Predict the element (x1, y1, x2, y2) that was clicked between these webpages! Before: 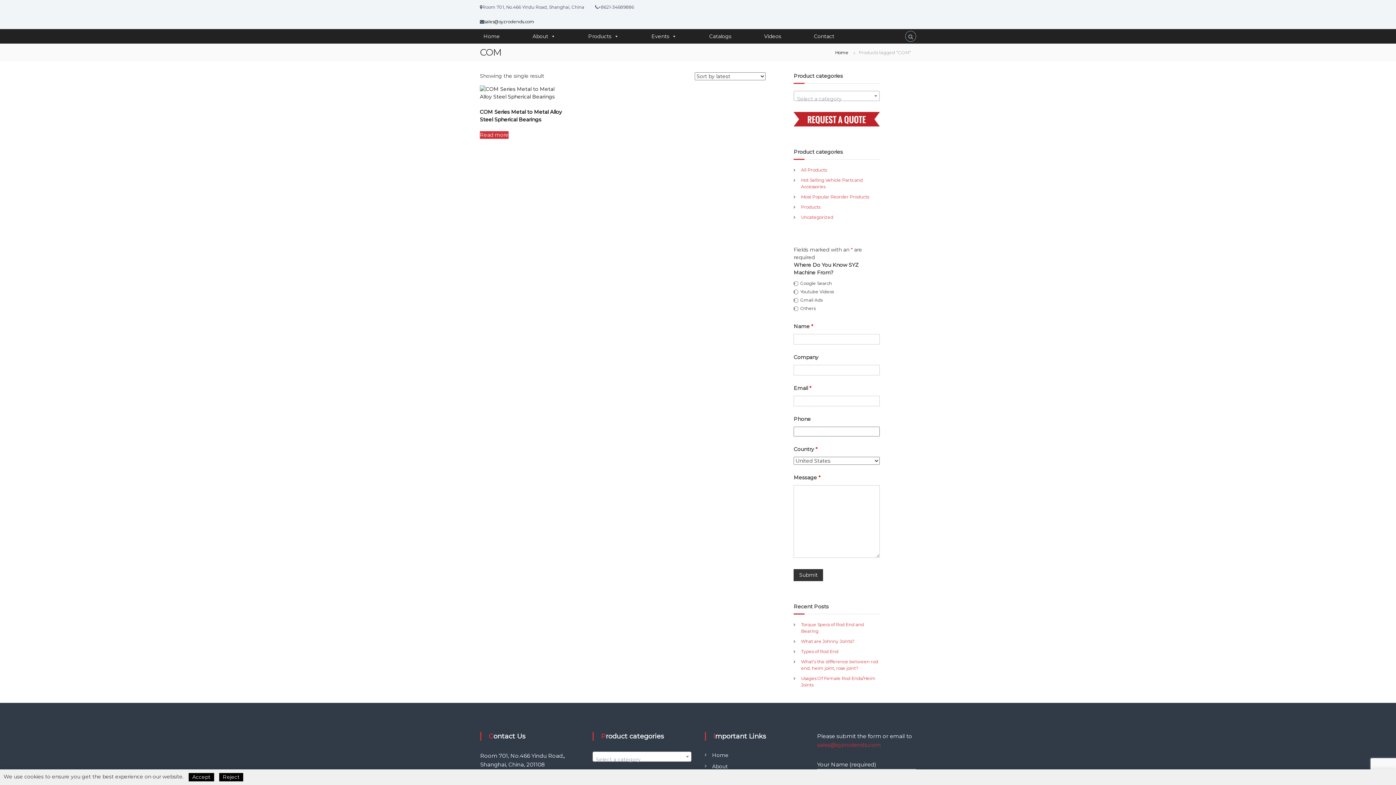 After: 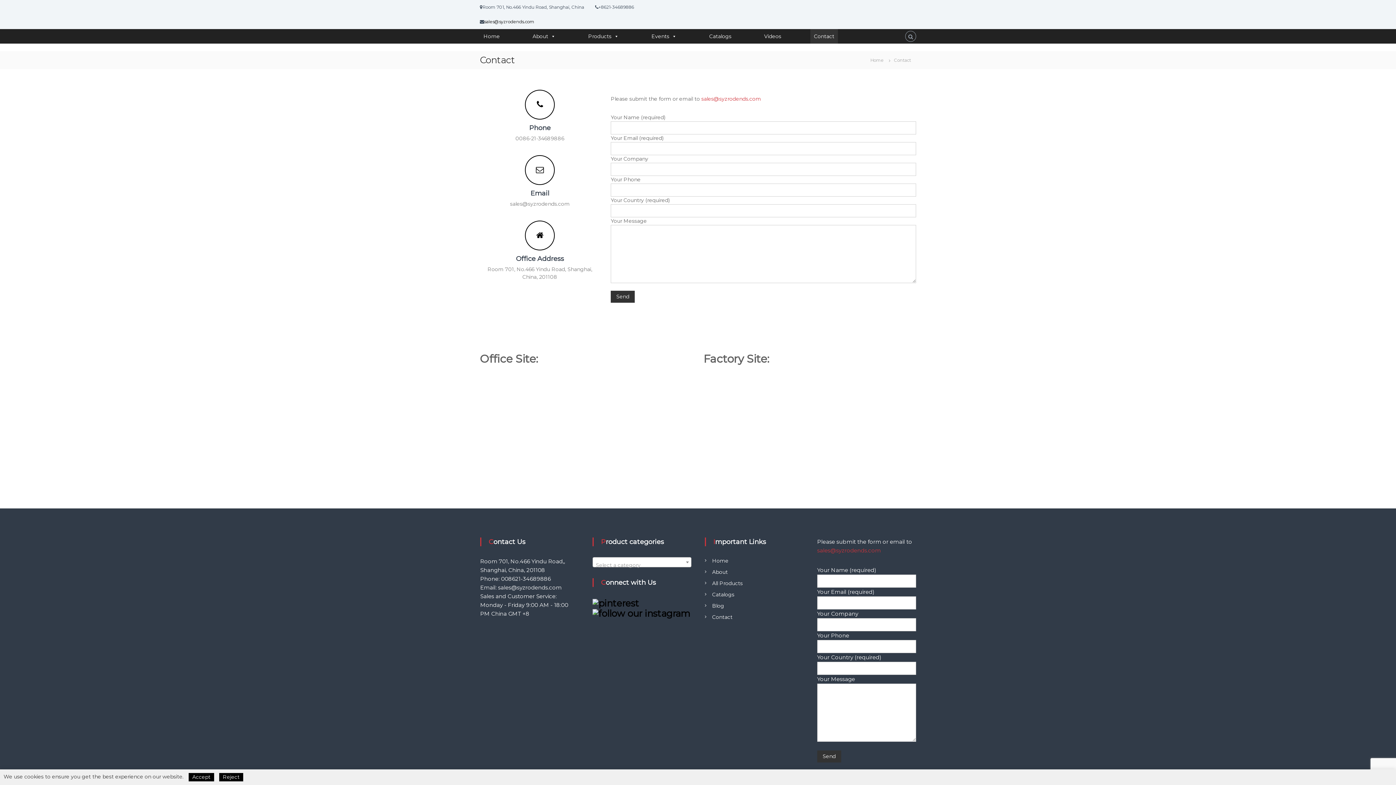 Action: bbox: (810, 29, 838, 43) label: Contact